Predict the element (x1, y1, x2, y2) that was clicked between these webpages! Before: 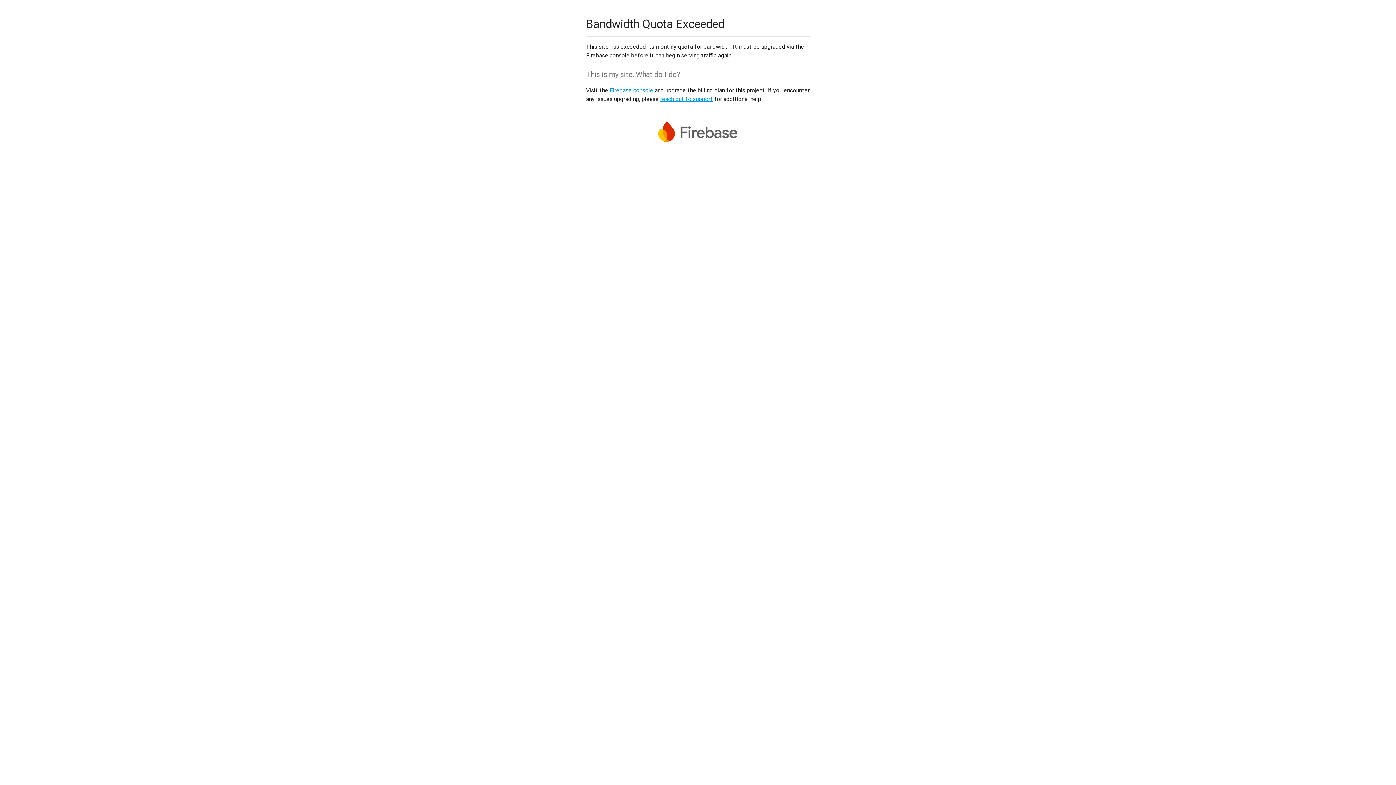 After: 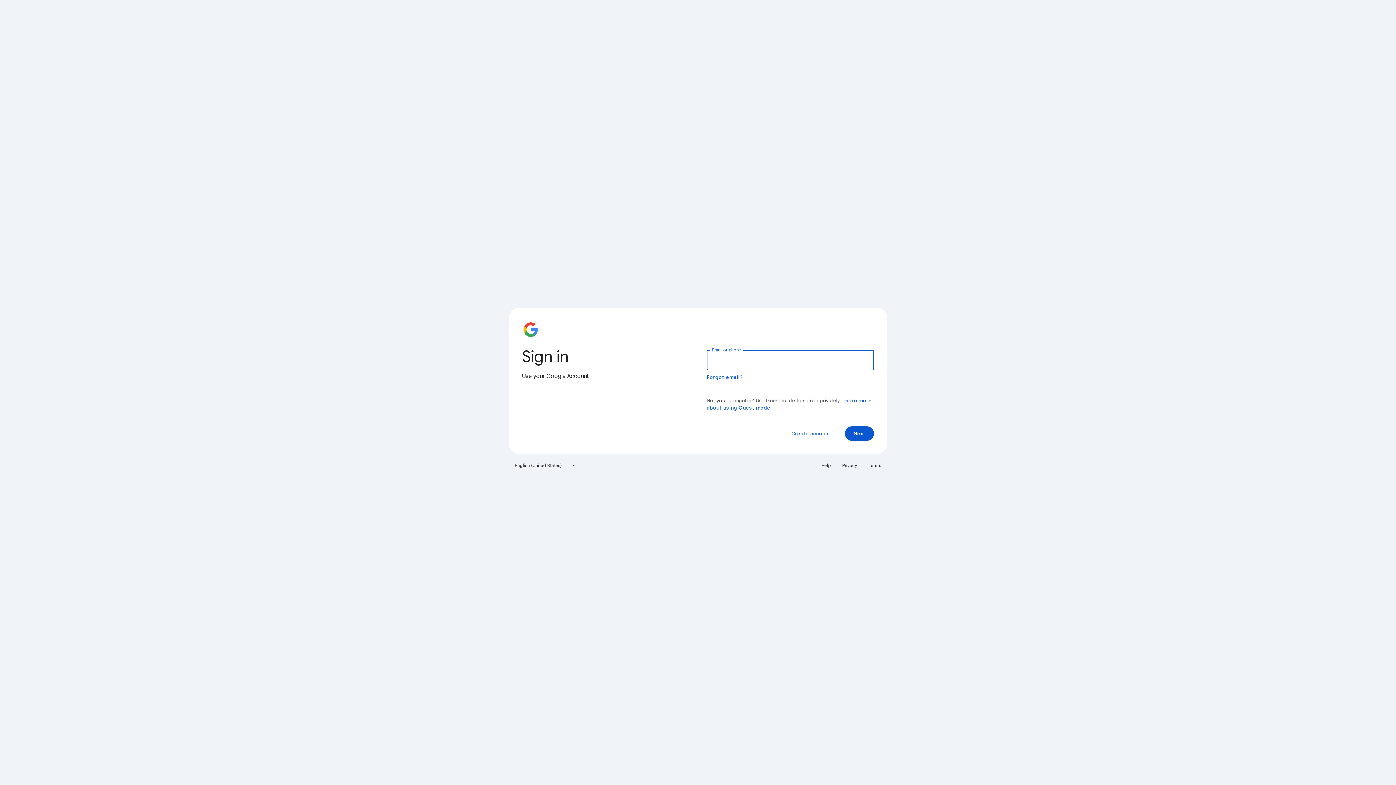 Action: bbox: (609, 86, 653, 93) label: Firebase console